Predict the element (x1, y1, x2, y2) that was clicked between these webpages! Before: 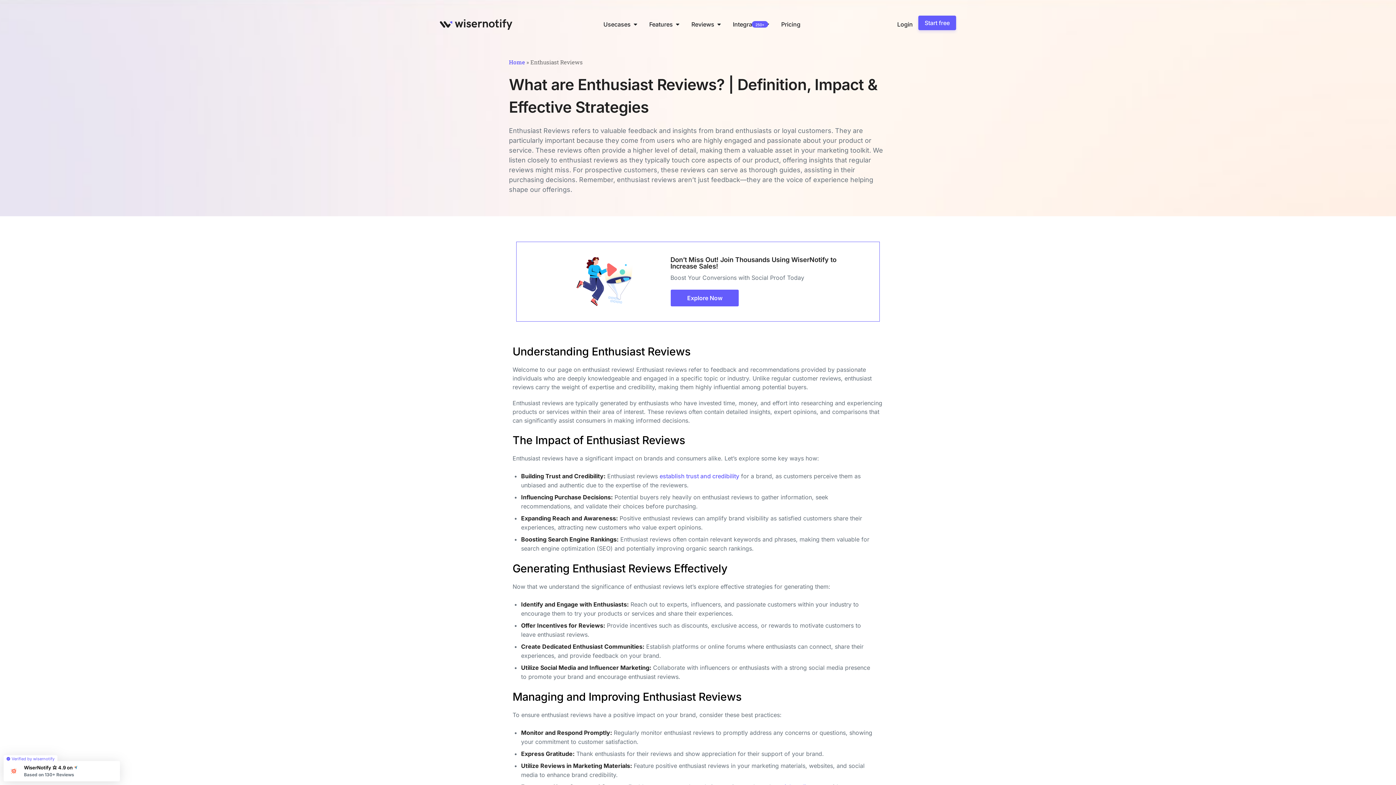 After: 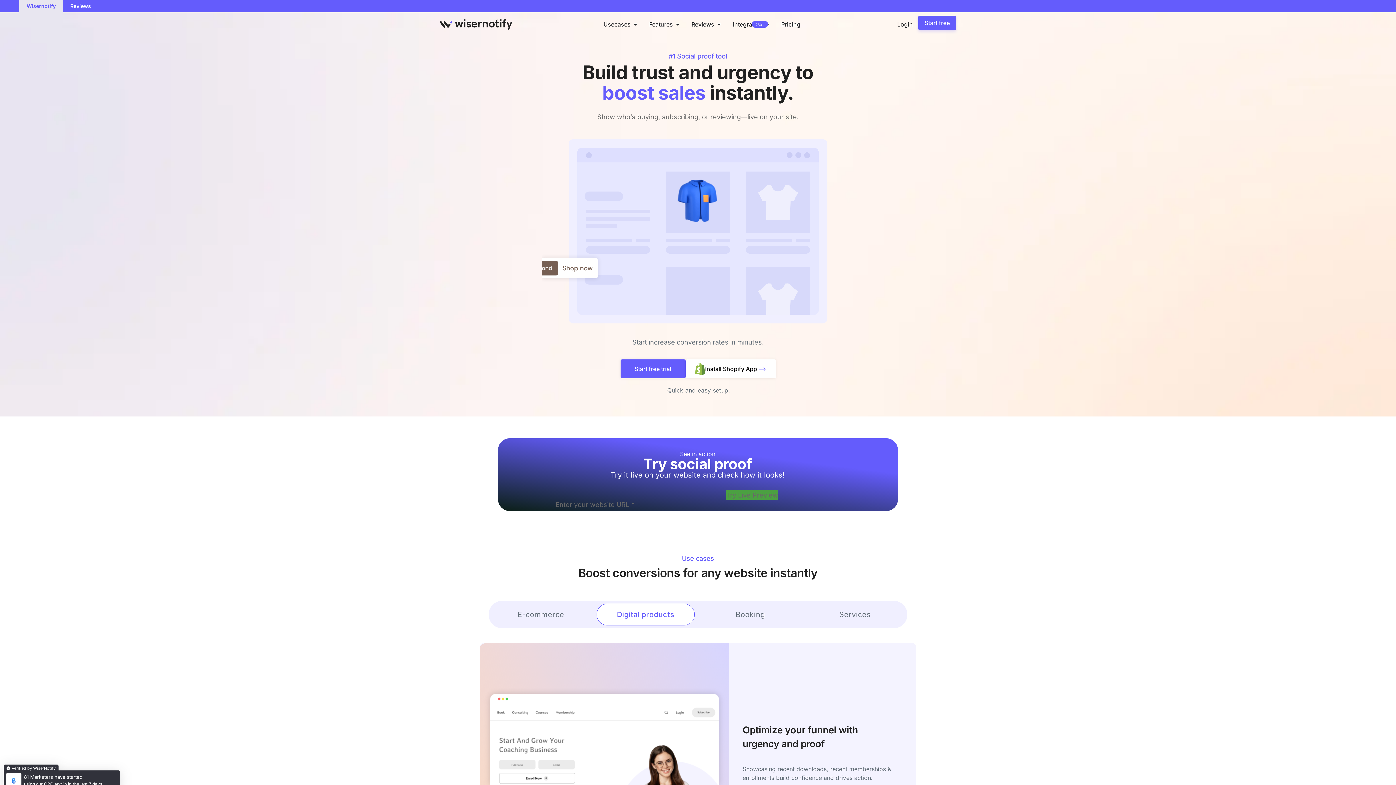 Action: label: Explore Now bbox: (670, 289, 739, 306)